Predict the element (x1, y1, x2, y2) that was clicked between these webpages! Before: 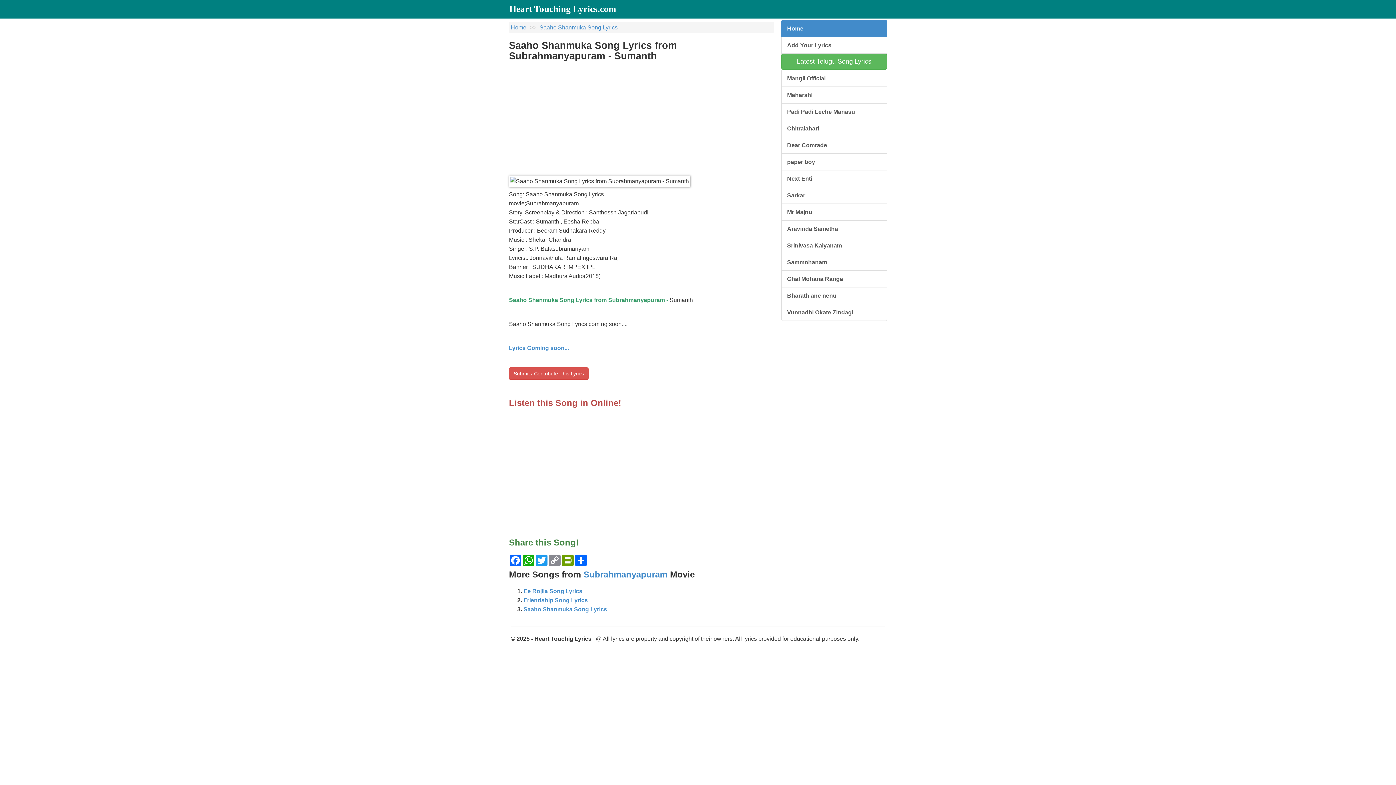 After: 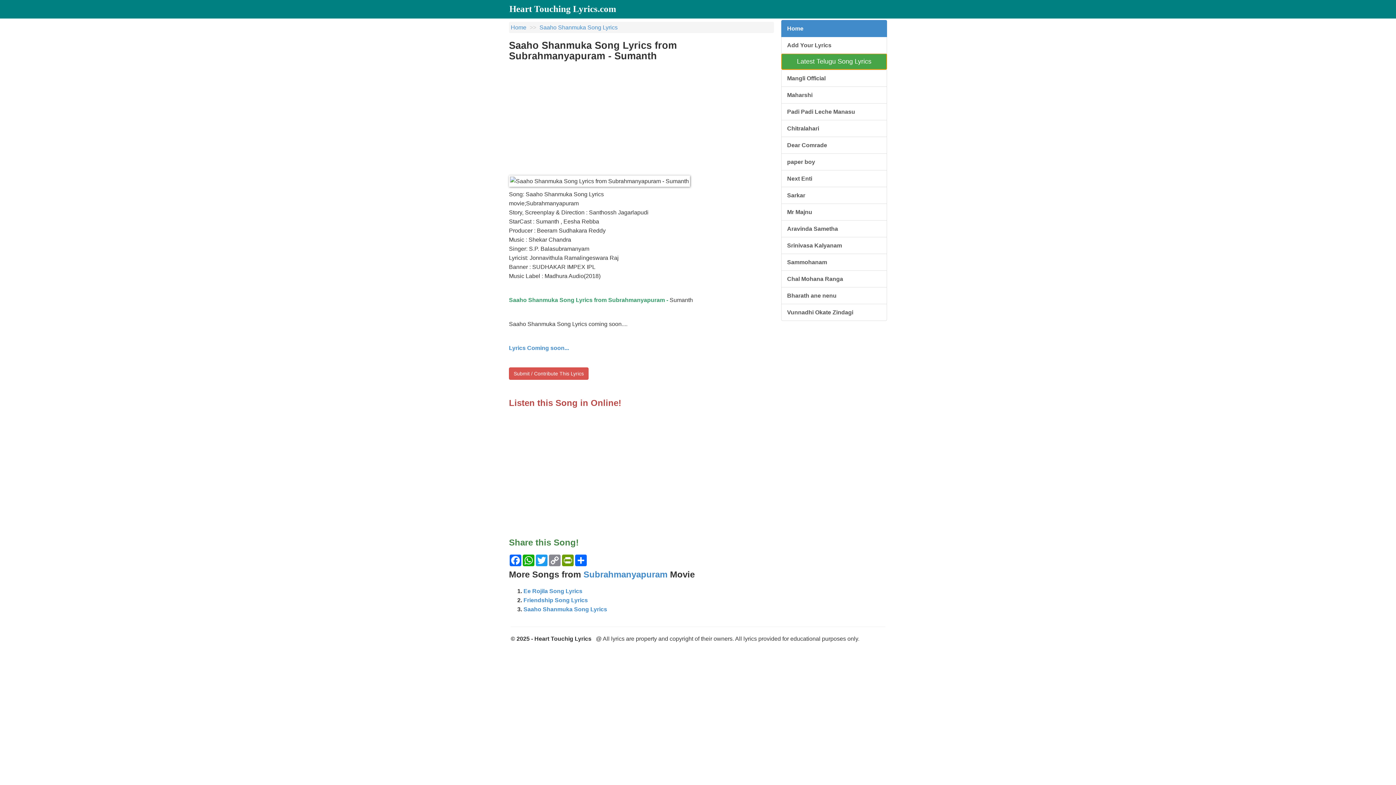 Action: bbox: (781, 53, 887, 69) label: Latest Telugu Song Lyrics